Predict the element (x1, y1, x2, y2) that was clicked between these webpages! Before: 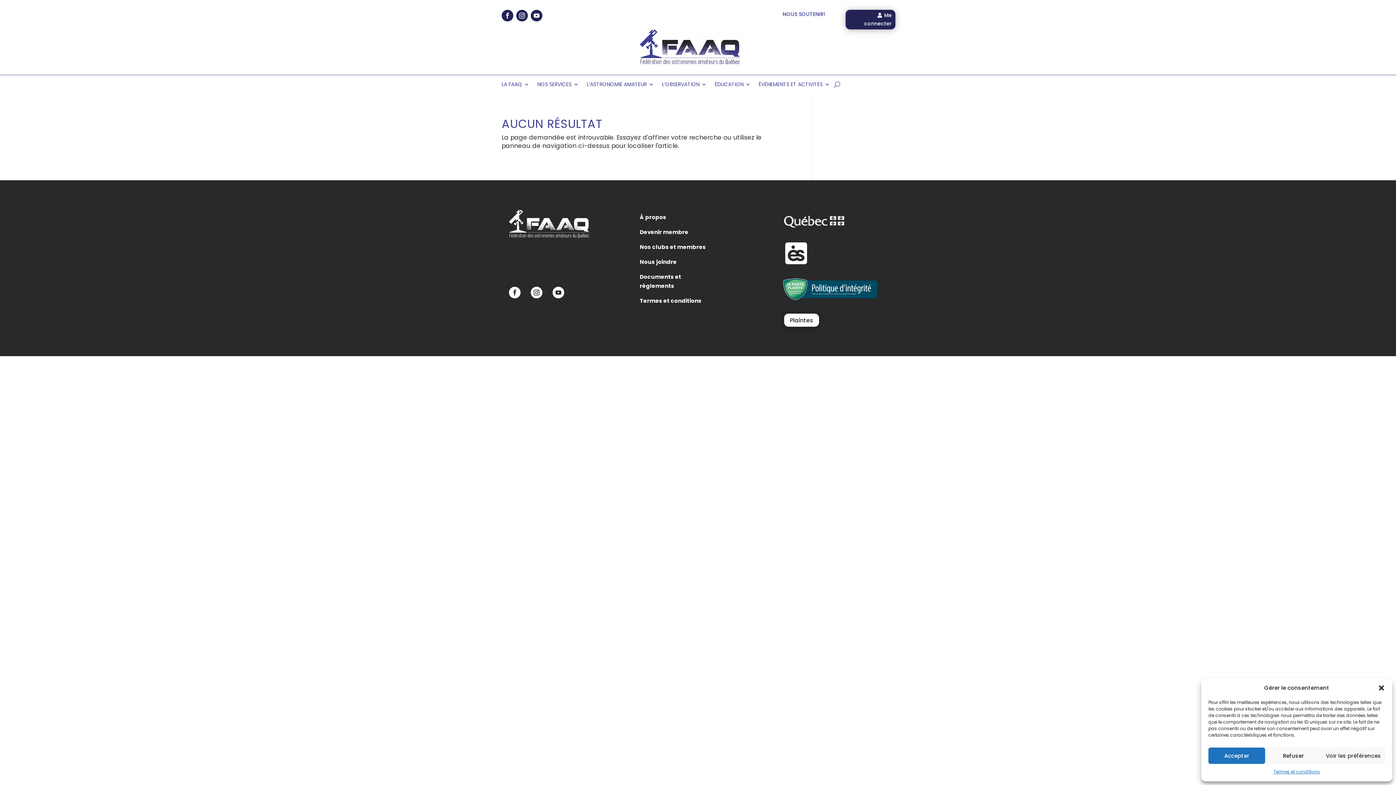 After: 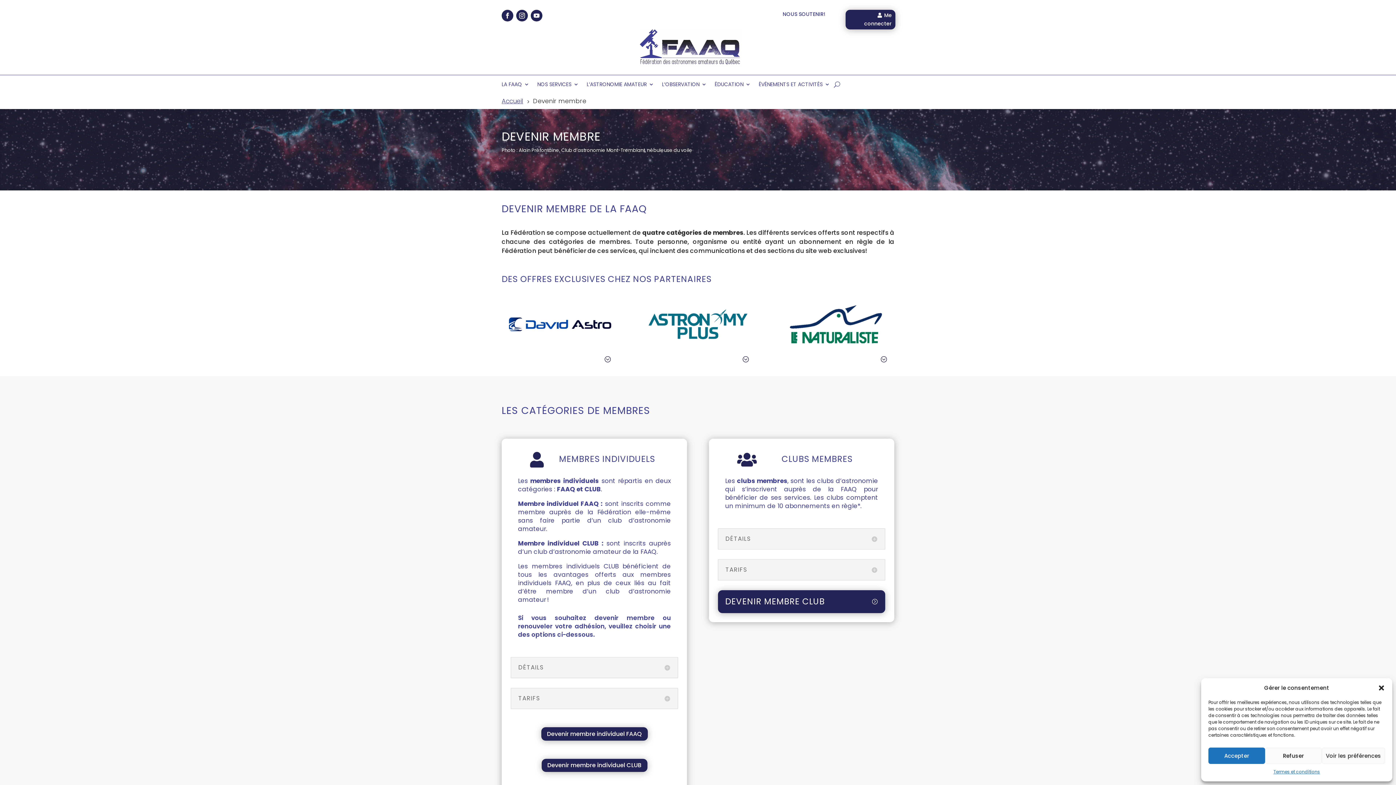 Action: bbox: (639, 227, 688, 239) label: Devenir membre